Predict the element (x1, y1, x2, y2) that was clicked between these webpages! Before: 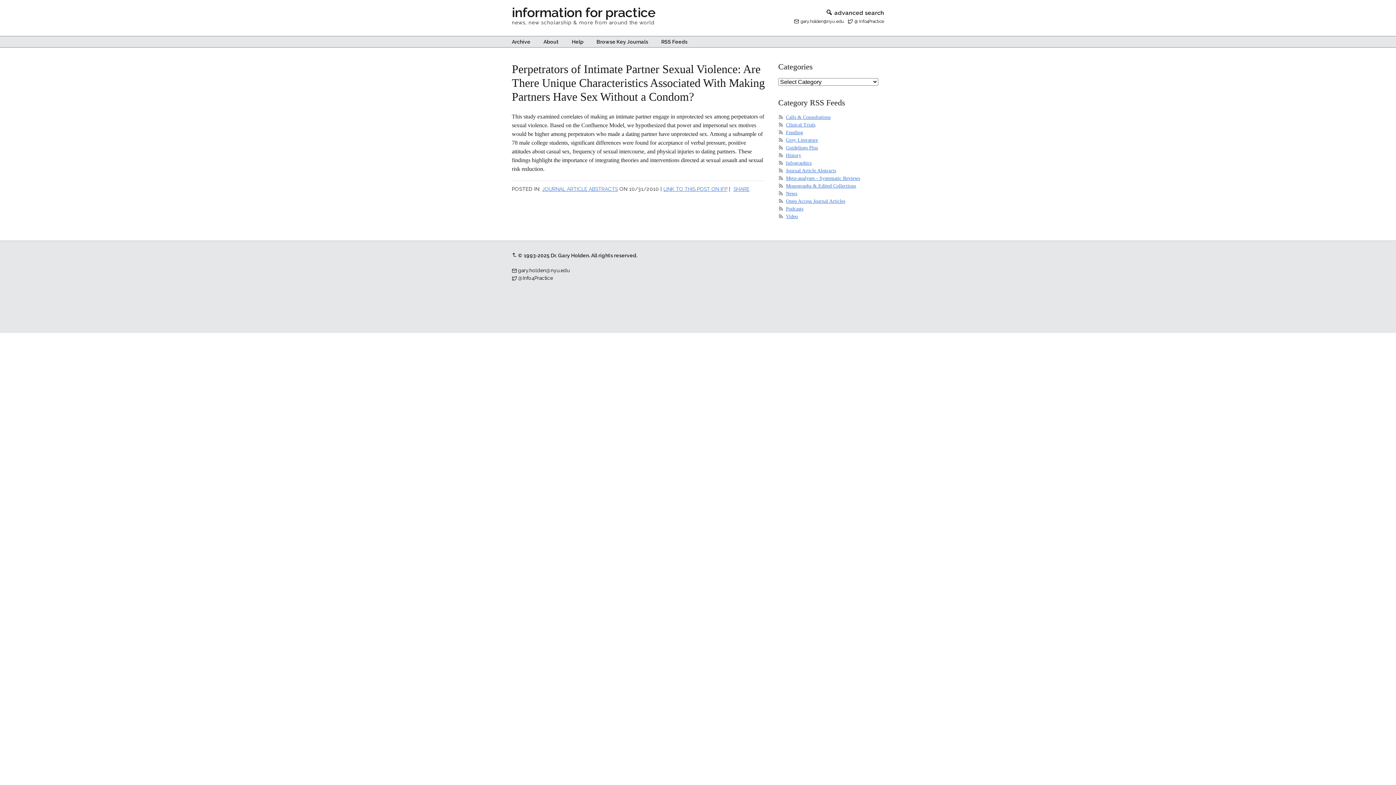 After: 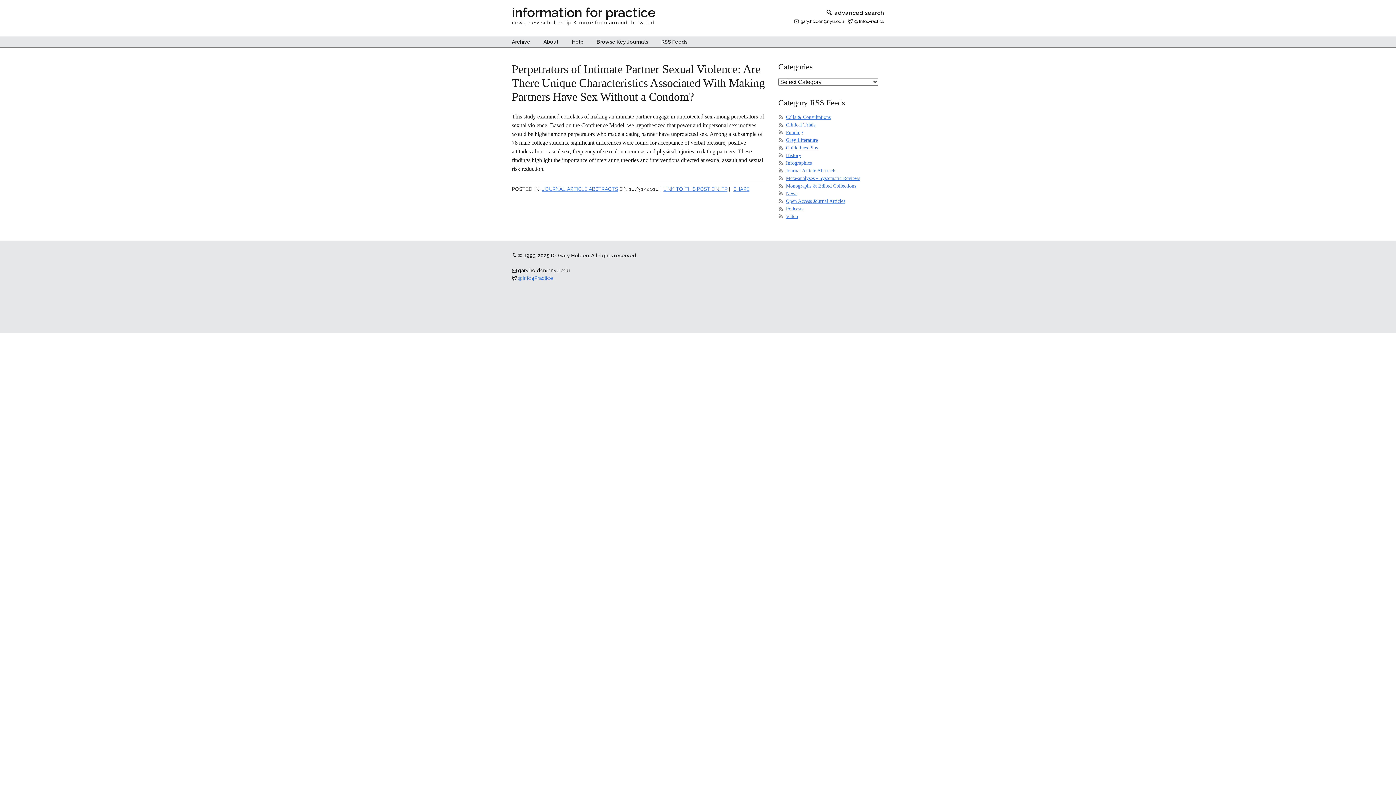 Action: bbox: (518, 275, 553, 281) label: @Info4Practice